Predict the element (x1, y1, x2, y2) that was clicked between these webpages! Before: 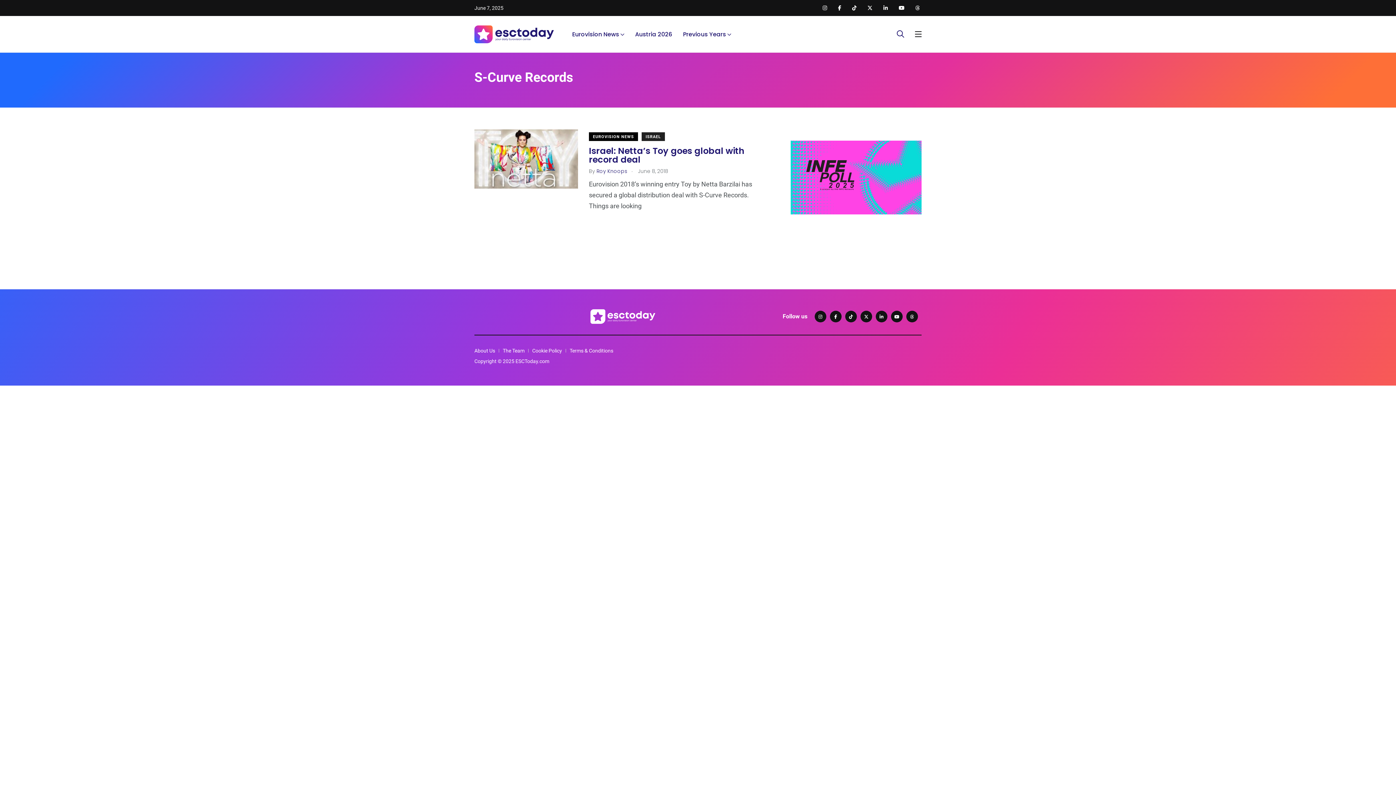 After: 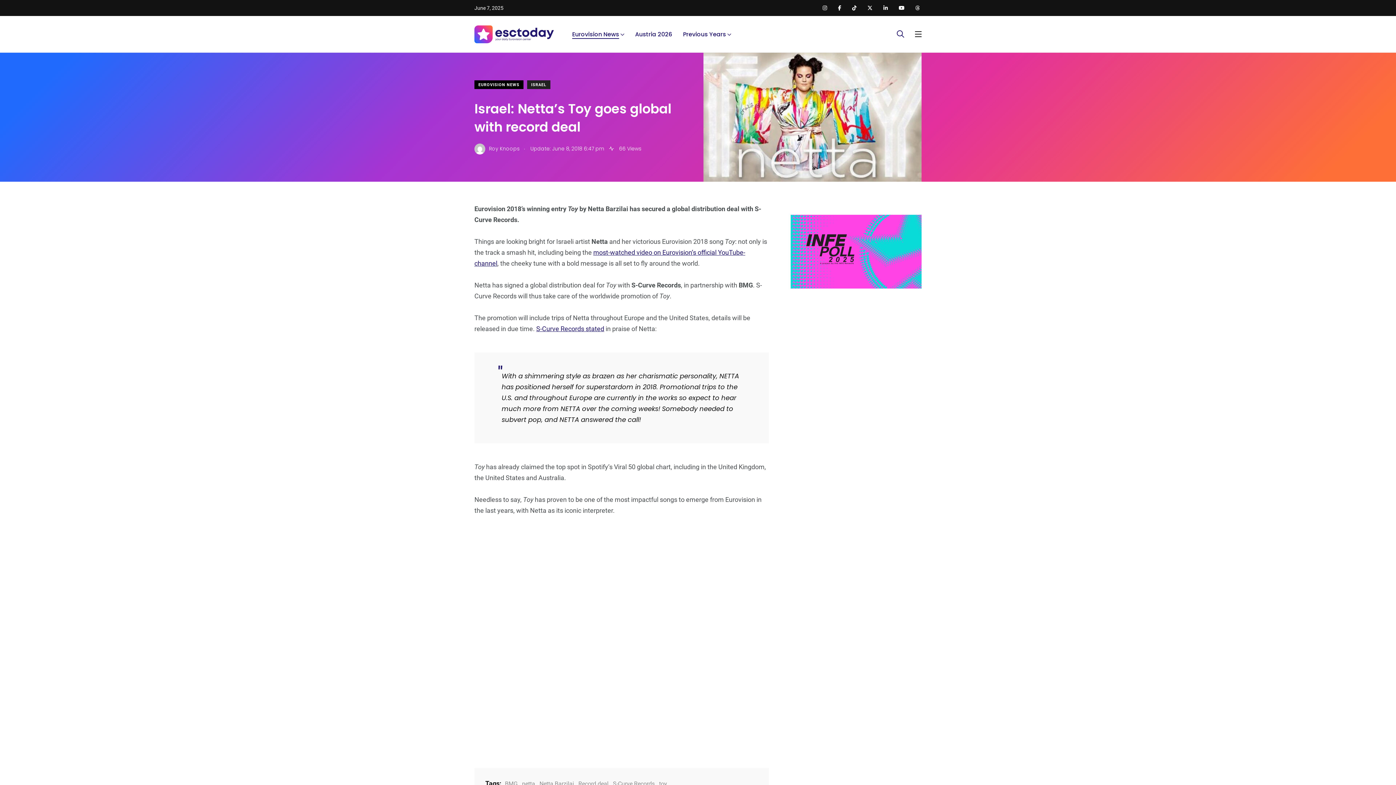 Action: bbox: (474, 129, 578, 188)